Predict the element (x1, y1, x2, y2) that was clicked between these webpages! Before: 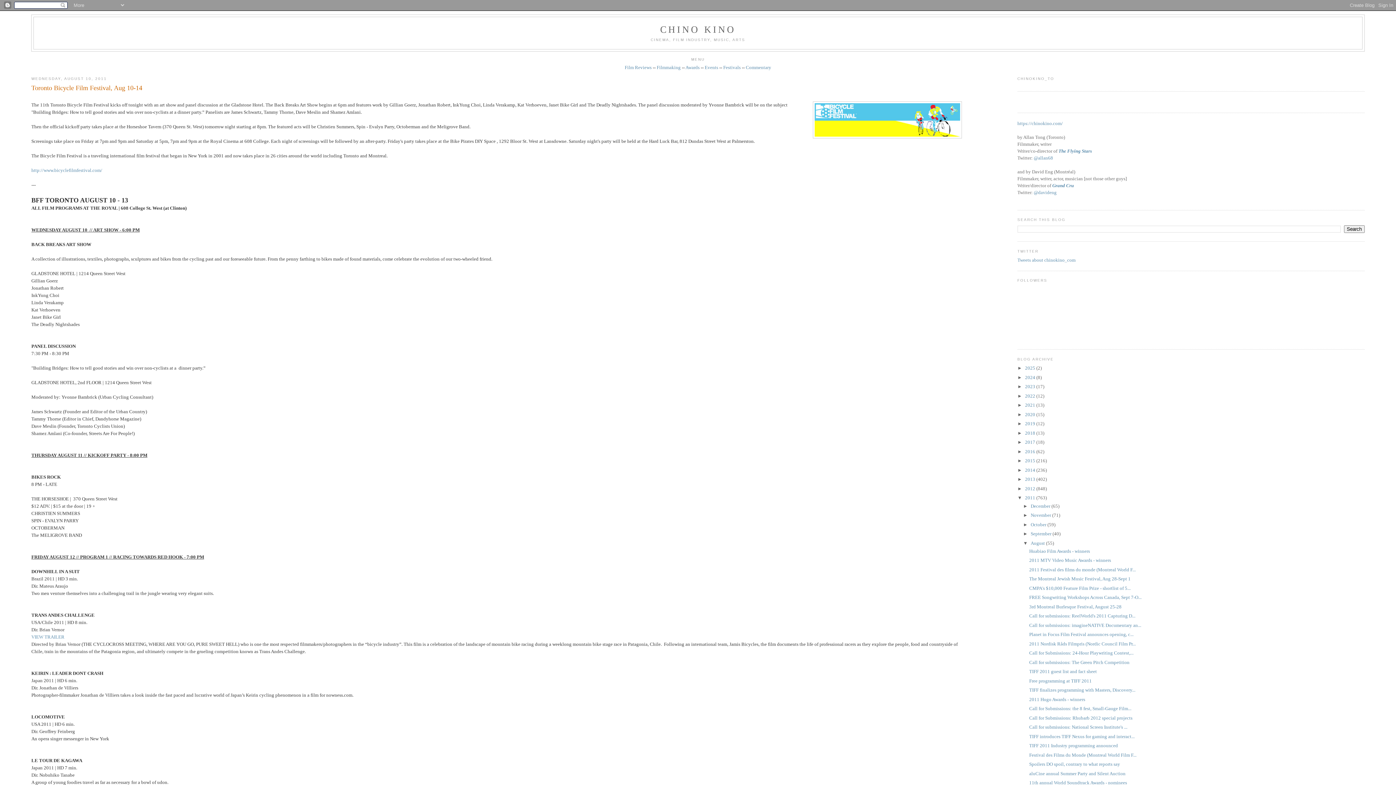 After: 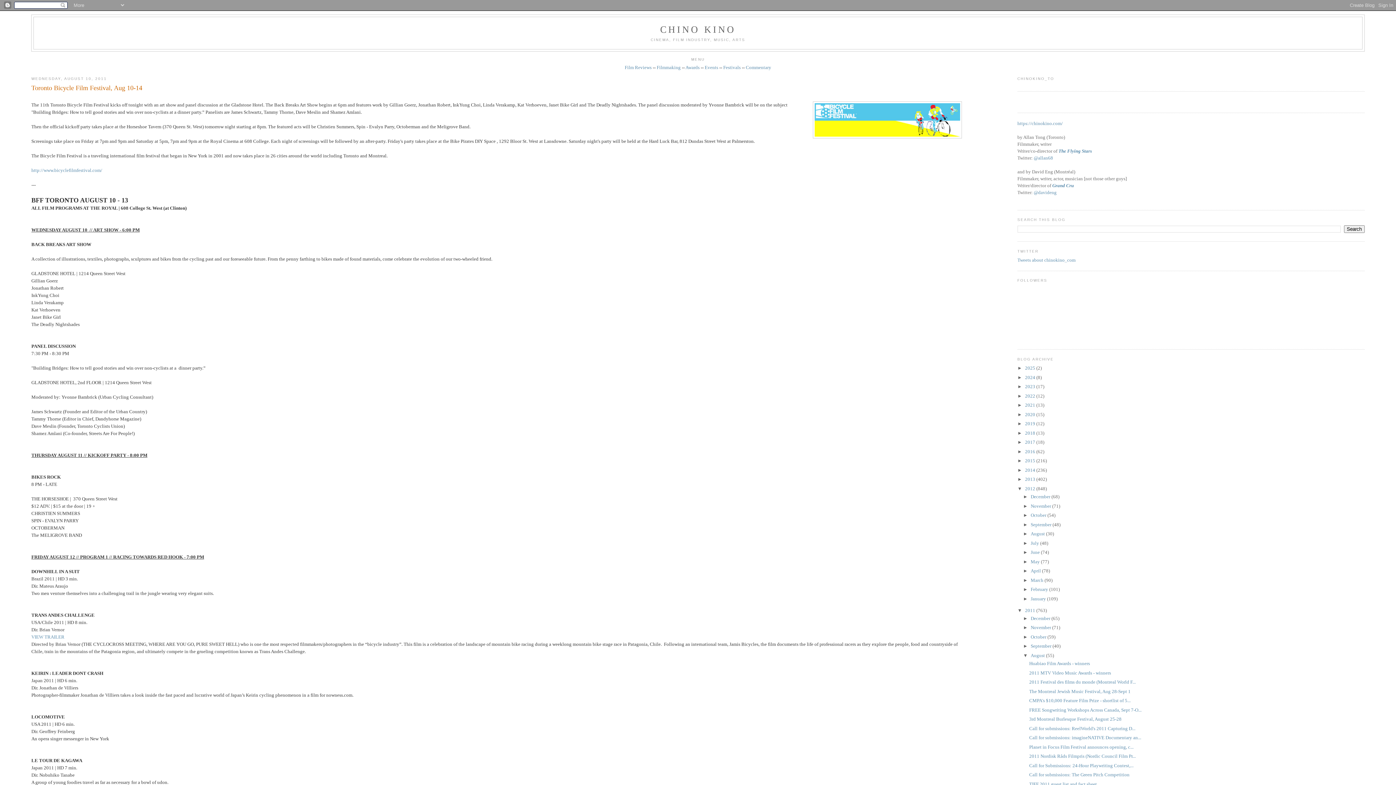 Action: label: ►   bbox: (1017, 486, 1025, 491)